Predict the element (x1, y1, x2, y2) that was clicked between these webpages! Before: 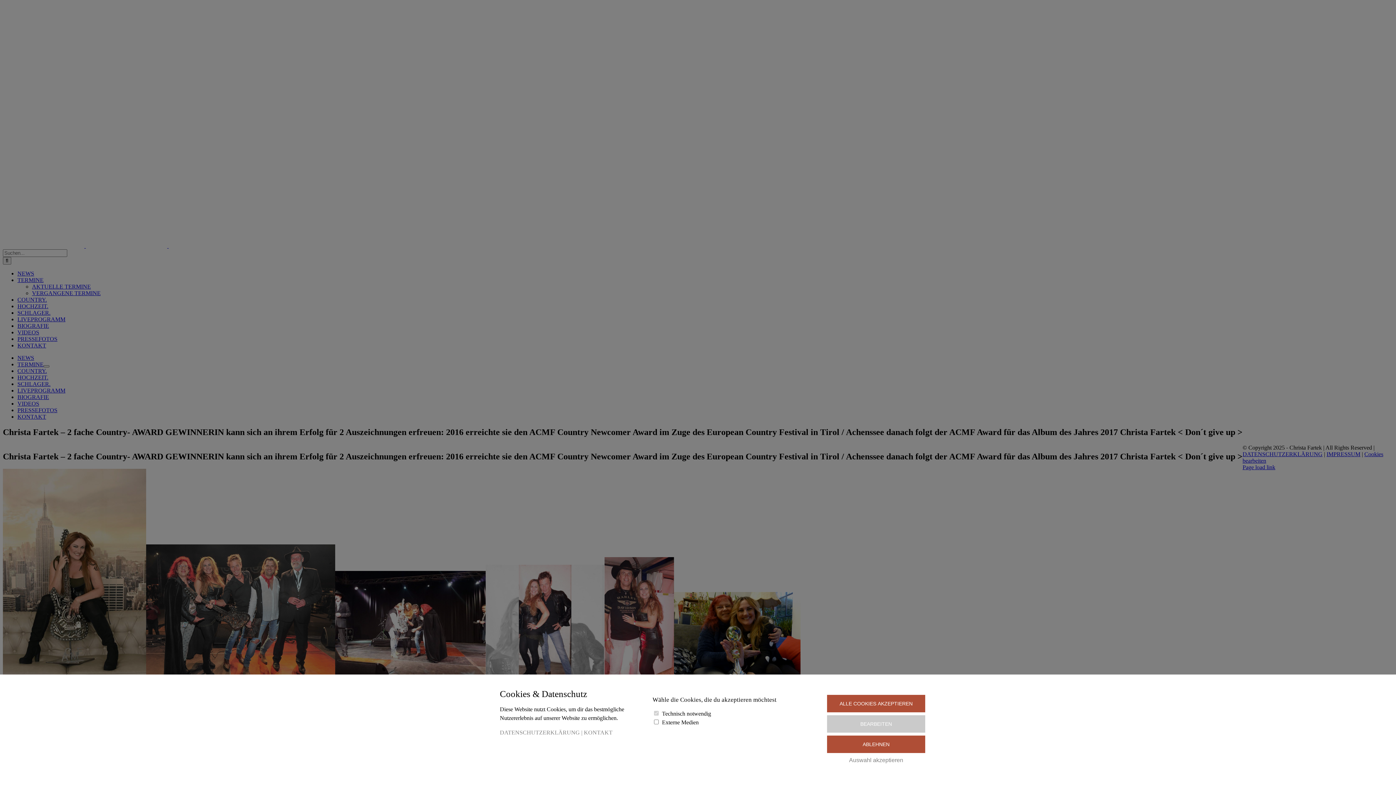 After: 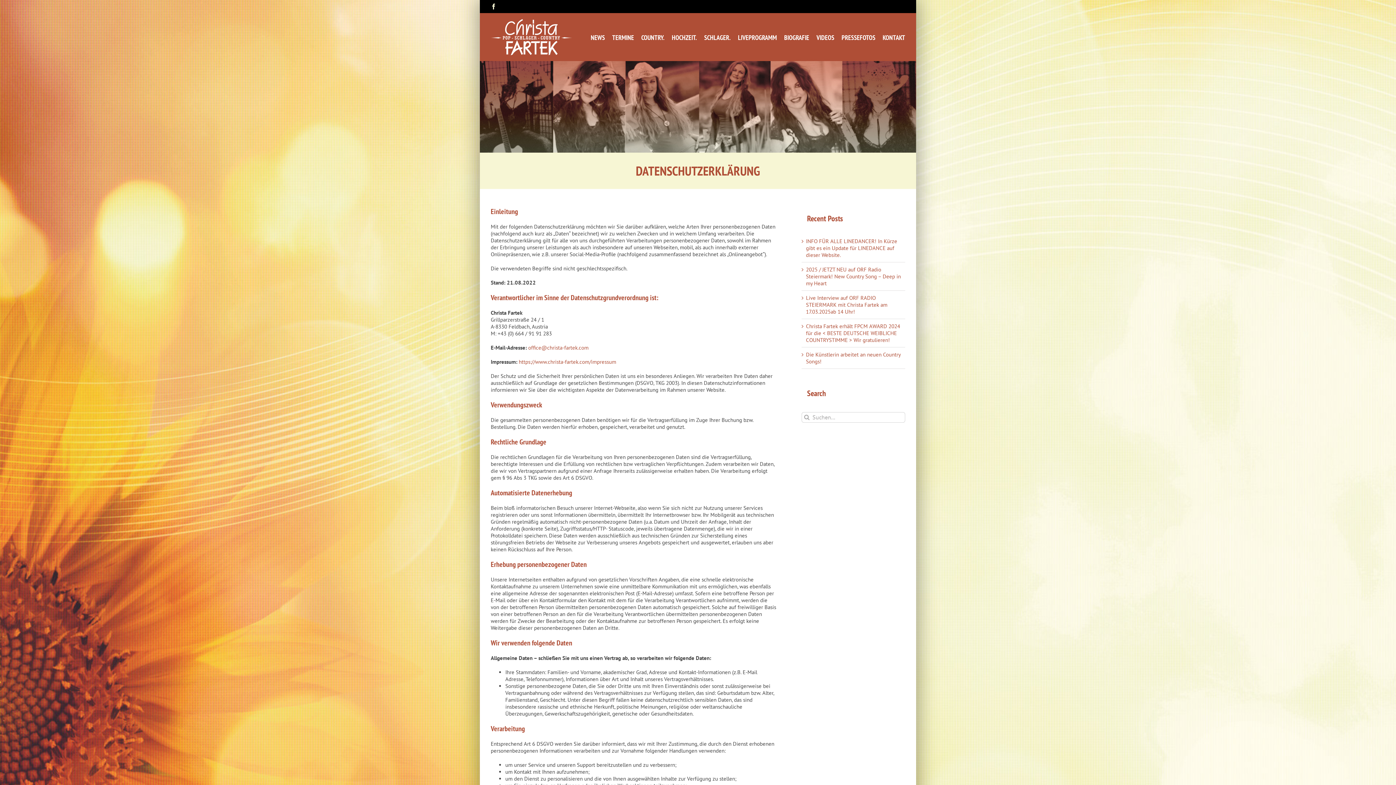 Action: bbox: (500, 729, 580, 736) label: DATENSCHUTZERKLÄRUNG